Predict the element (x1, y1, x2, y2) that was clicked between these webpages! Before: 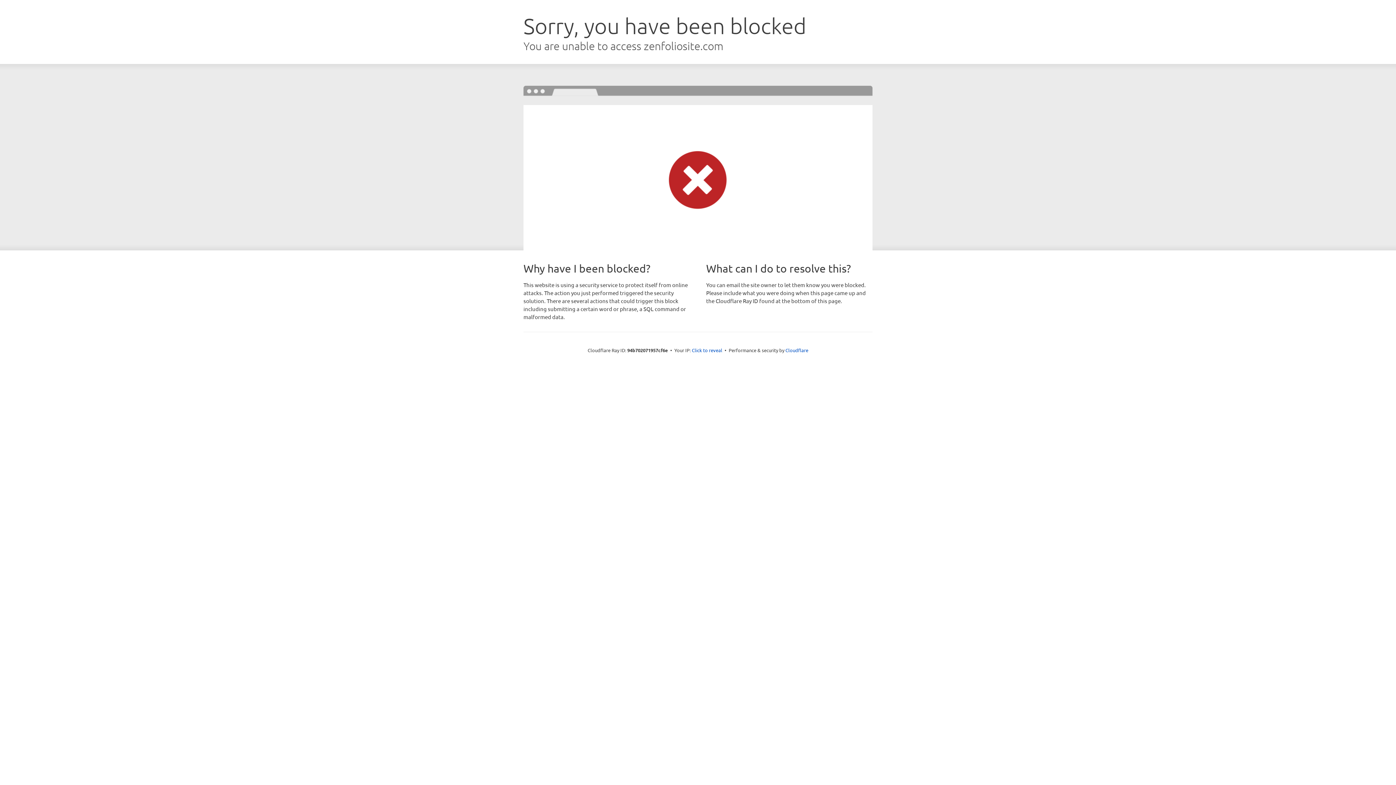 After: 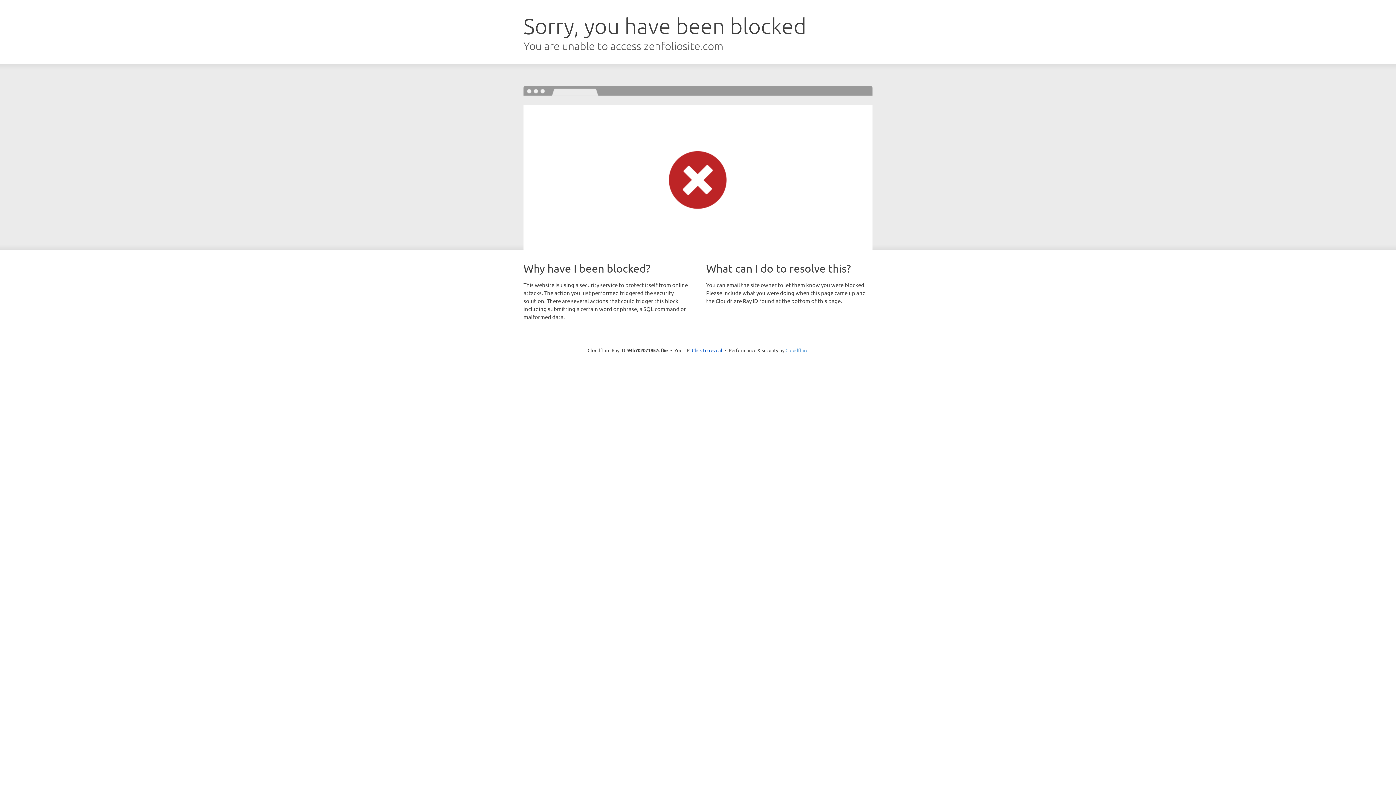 Action: bbox: (785, 347, 808, 353) label: Cloudflare